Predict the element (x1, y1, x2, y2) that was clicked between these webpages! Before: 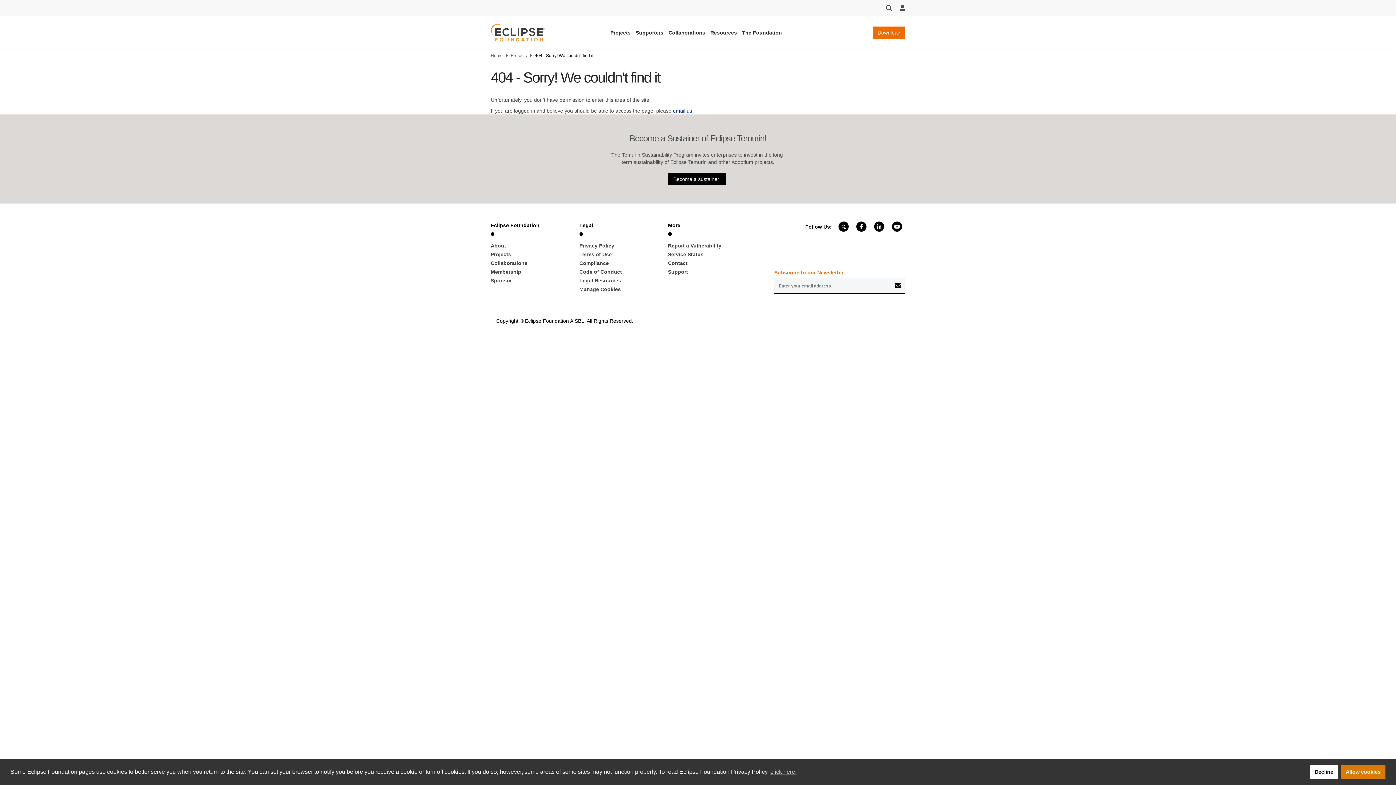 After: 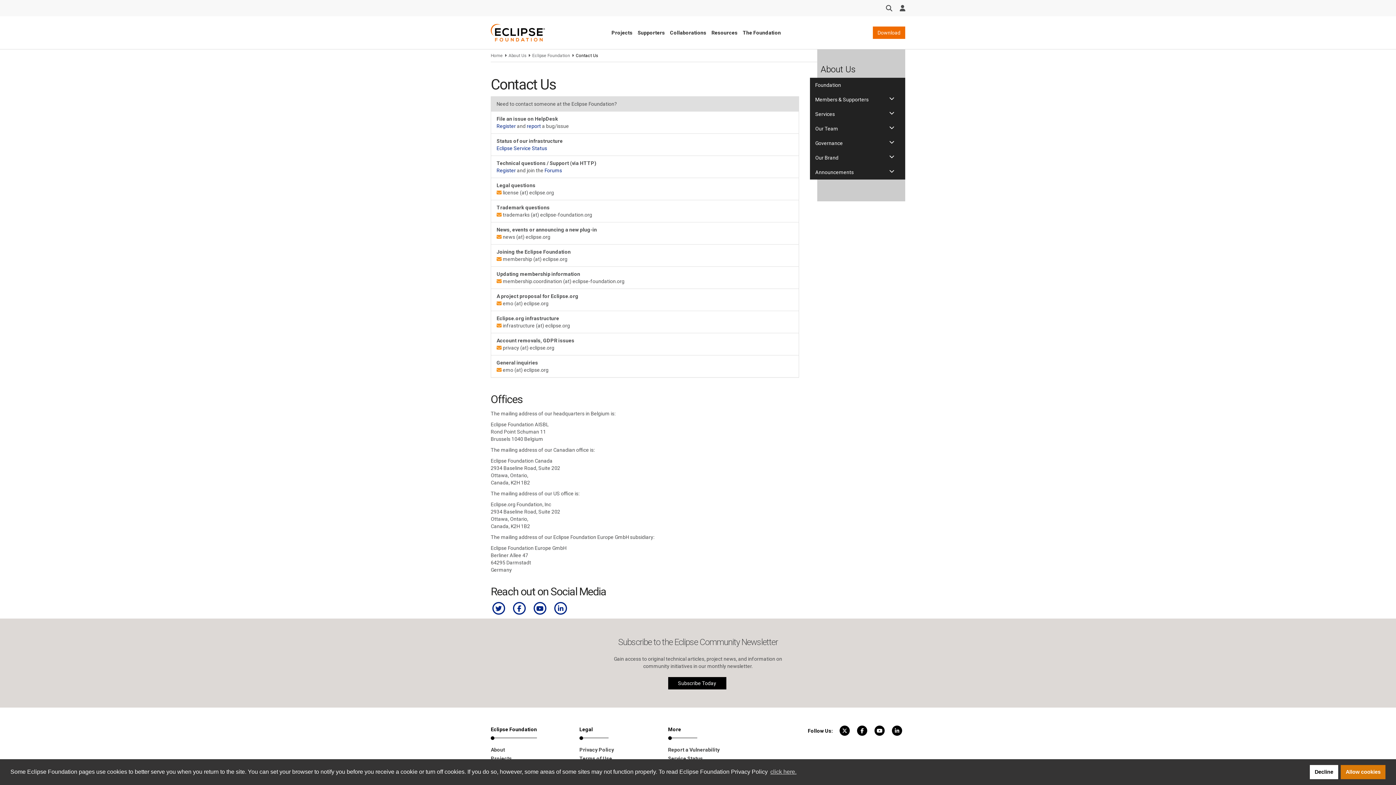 Action: label: Contact bbox: (668, 258, 745, 267)